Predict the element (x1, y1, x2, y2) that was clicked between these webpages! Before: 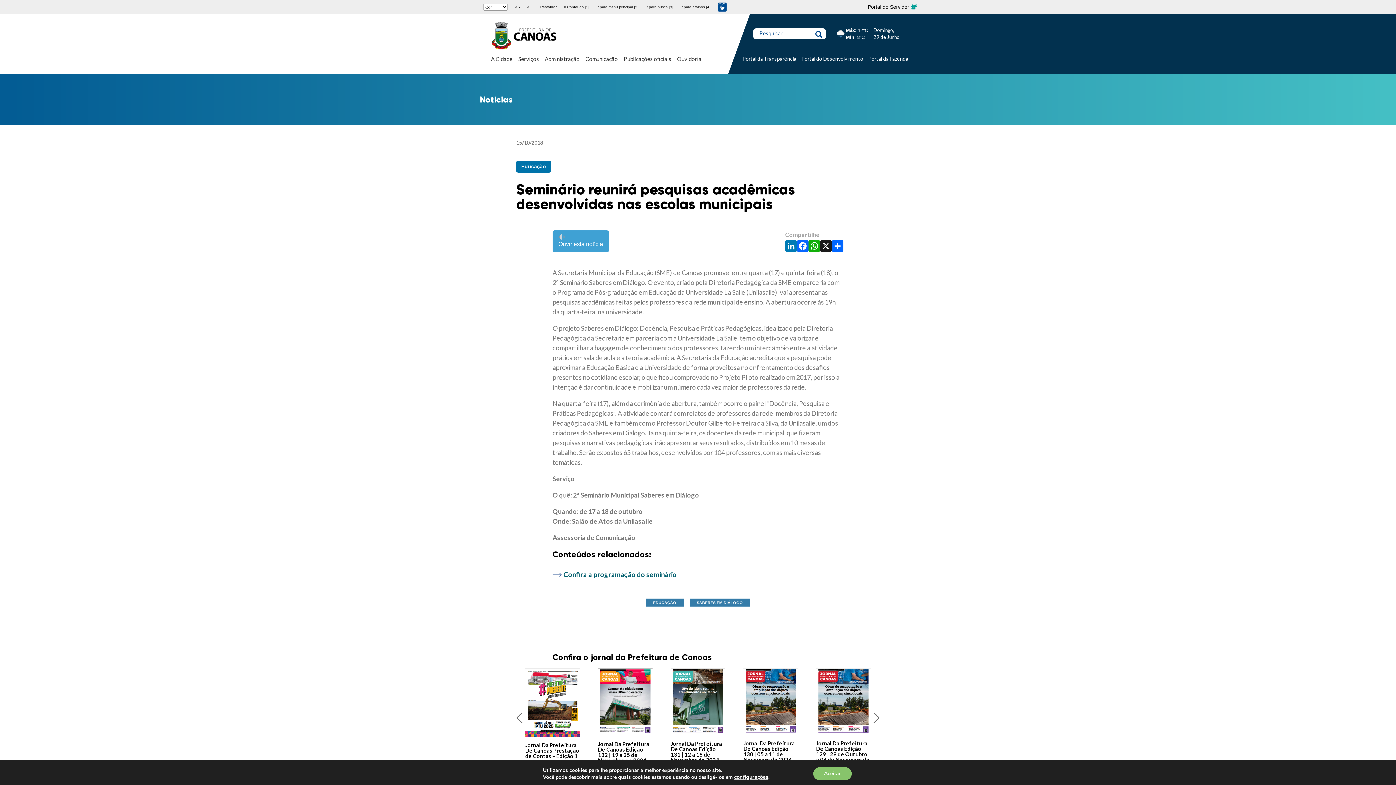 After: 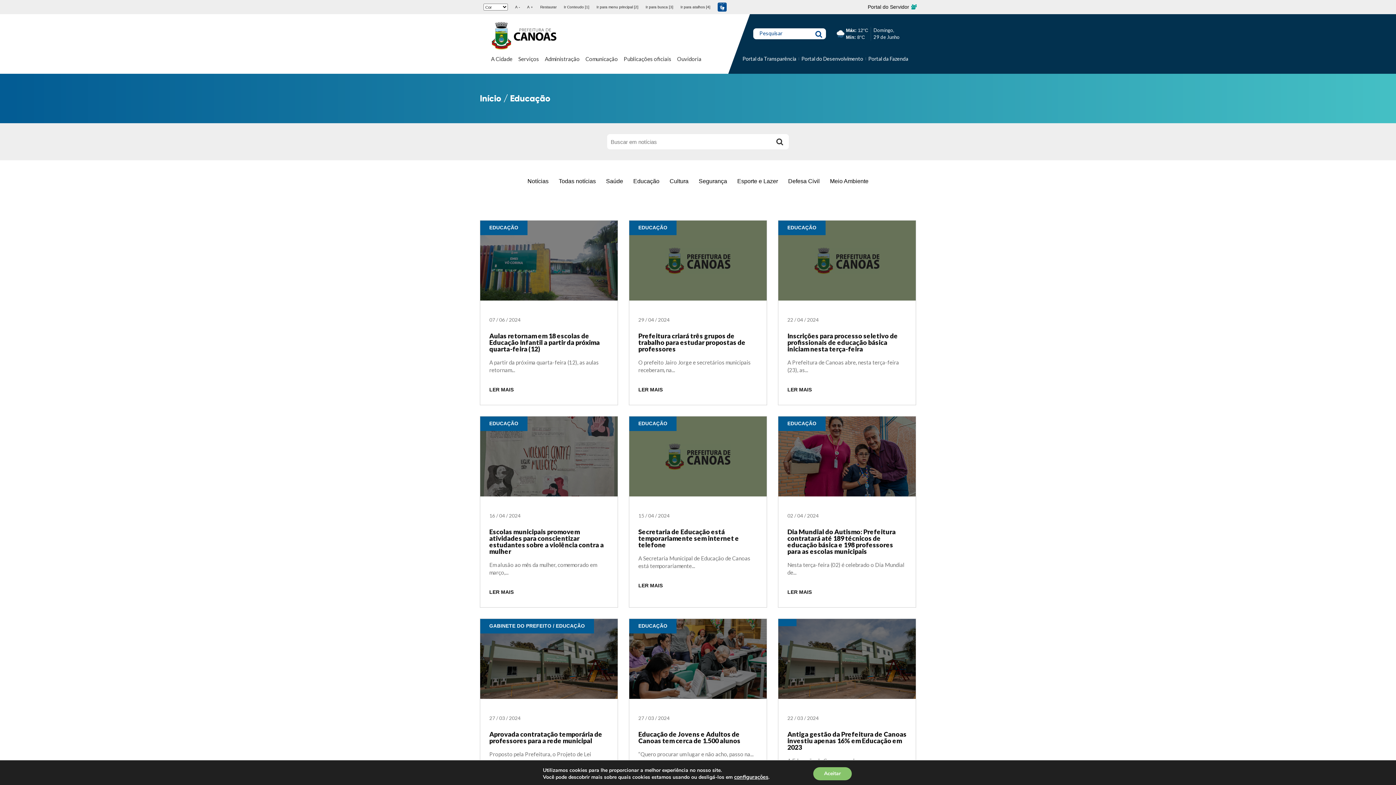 Action: label: EDUCAÇÃO bbox: (646, 594, 683, 606)